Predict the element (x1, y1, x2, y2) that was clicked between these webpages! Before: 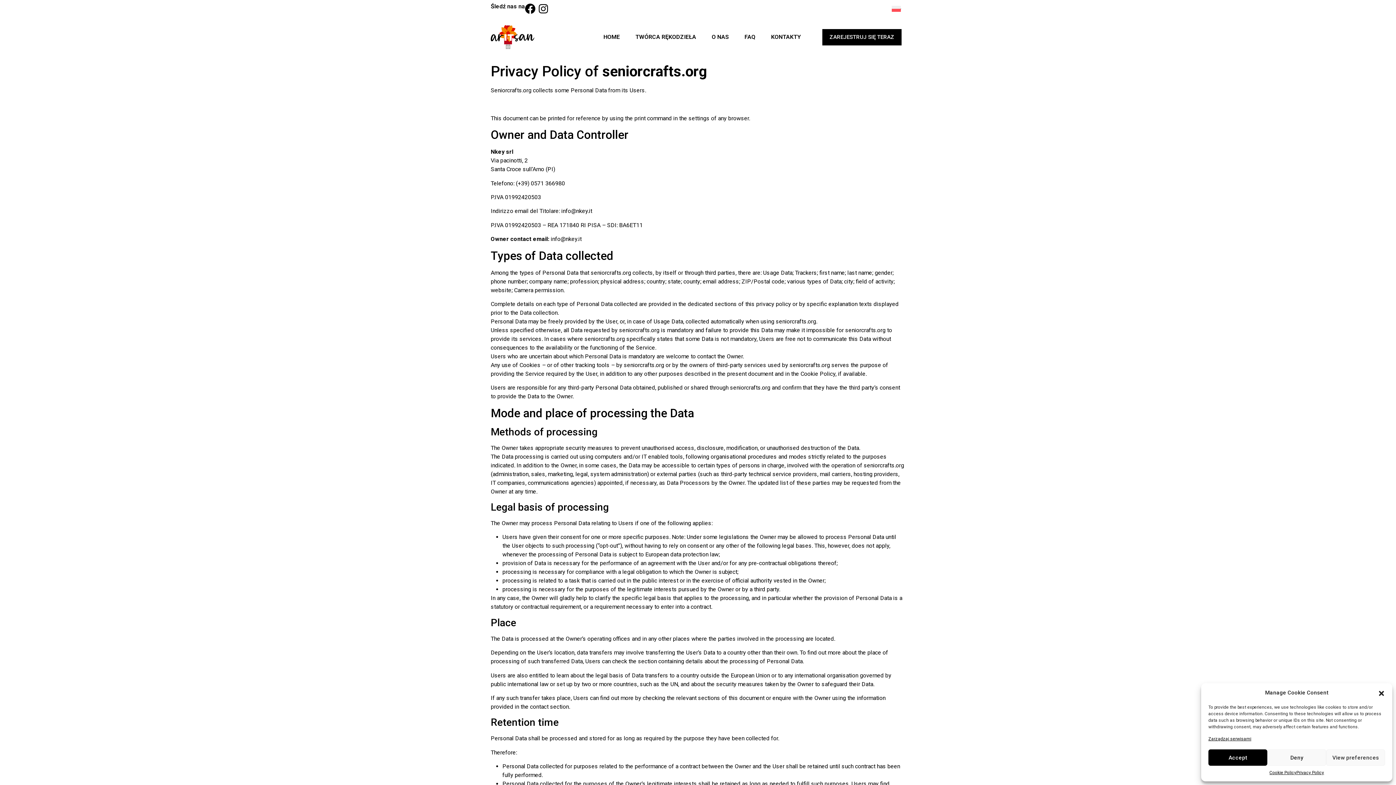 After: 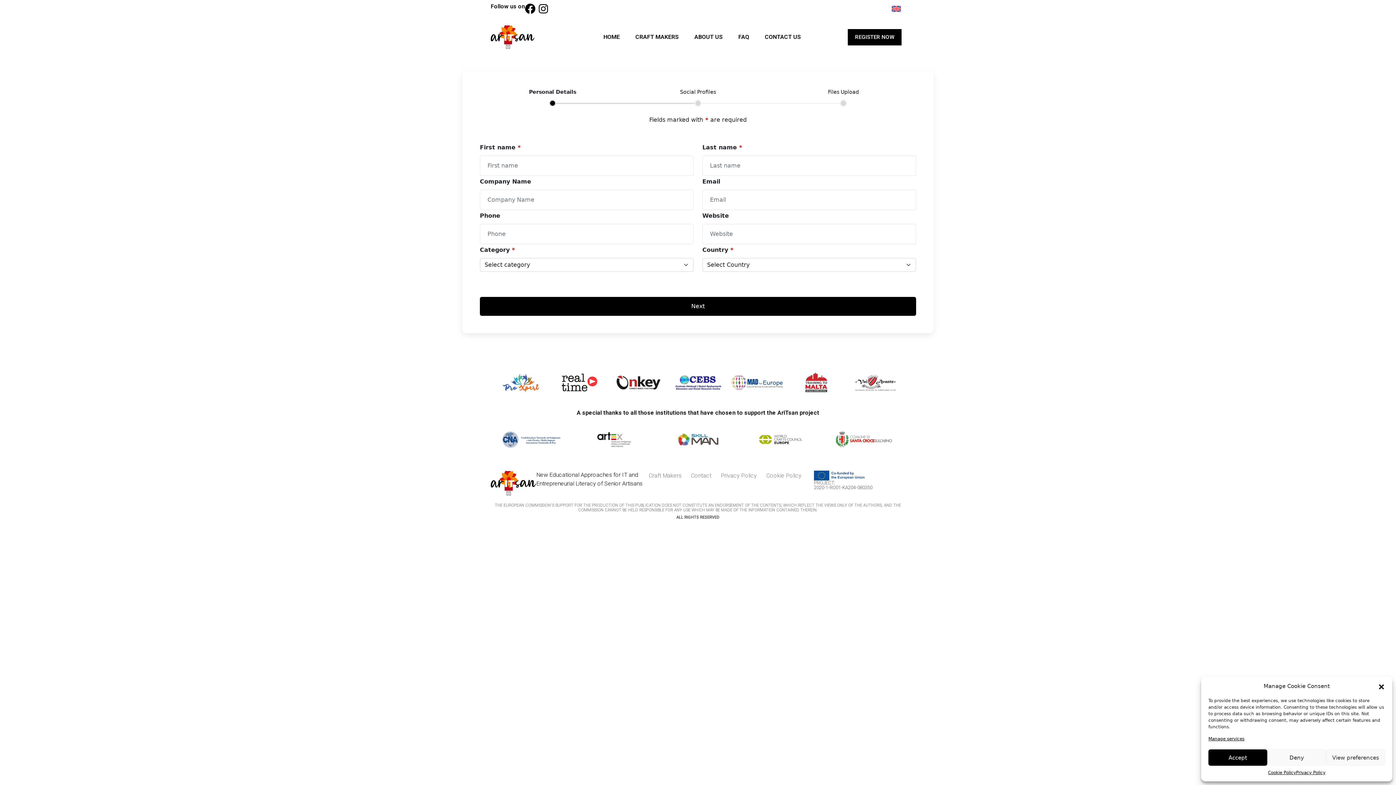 Action: label: ZAREJESTRUJ SIĘ TERAZ bbox: (822, 28, 901, 45)